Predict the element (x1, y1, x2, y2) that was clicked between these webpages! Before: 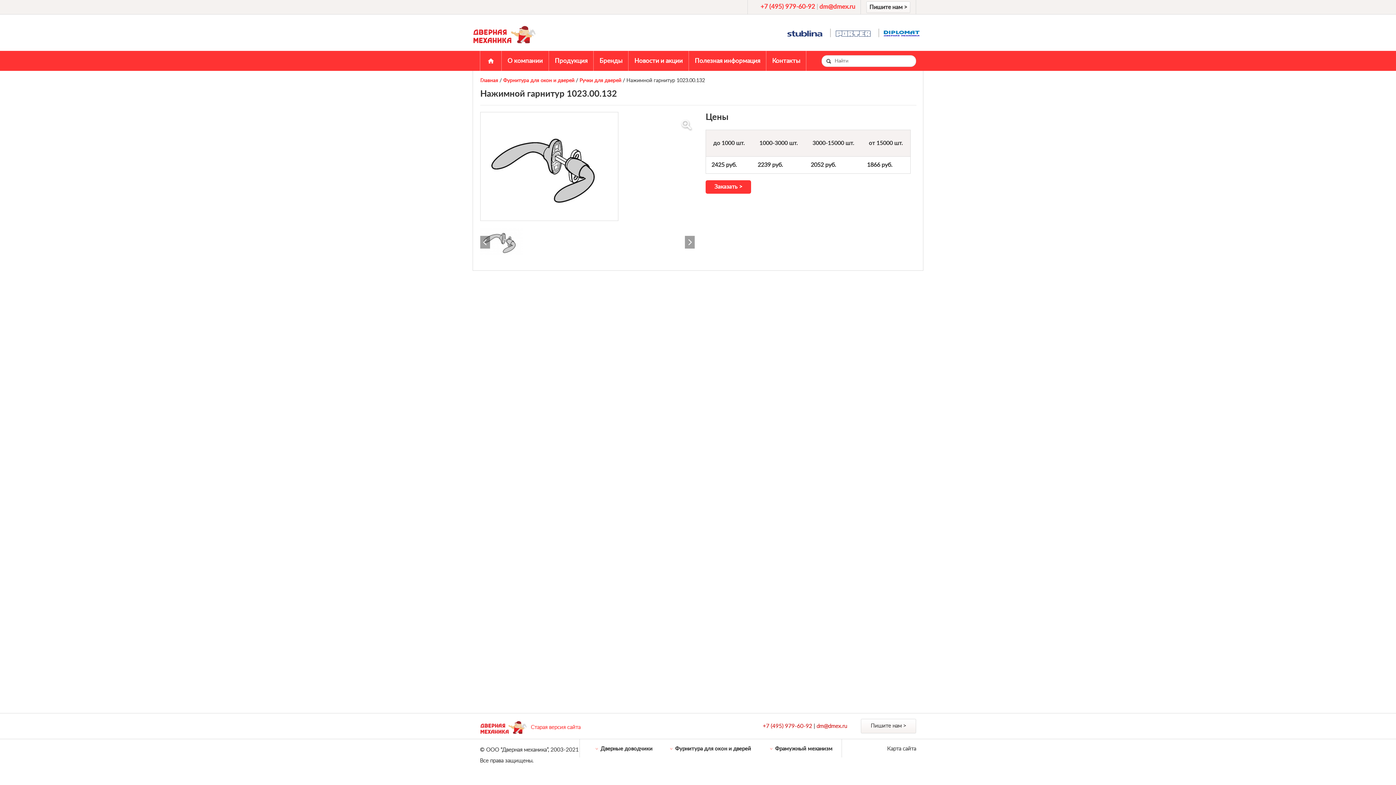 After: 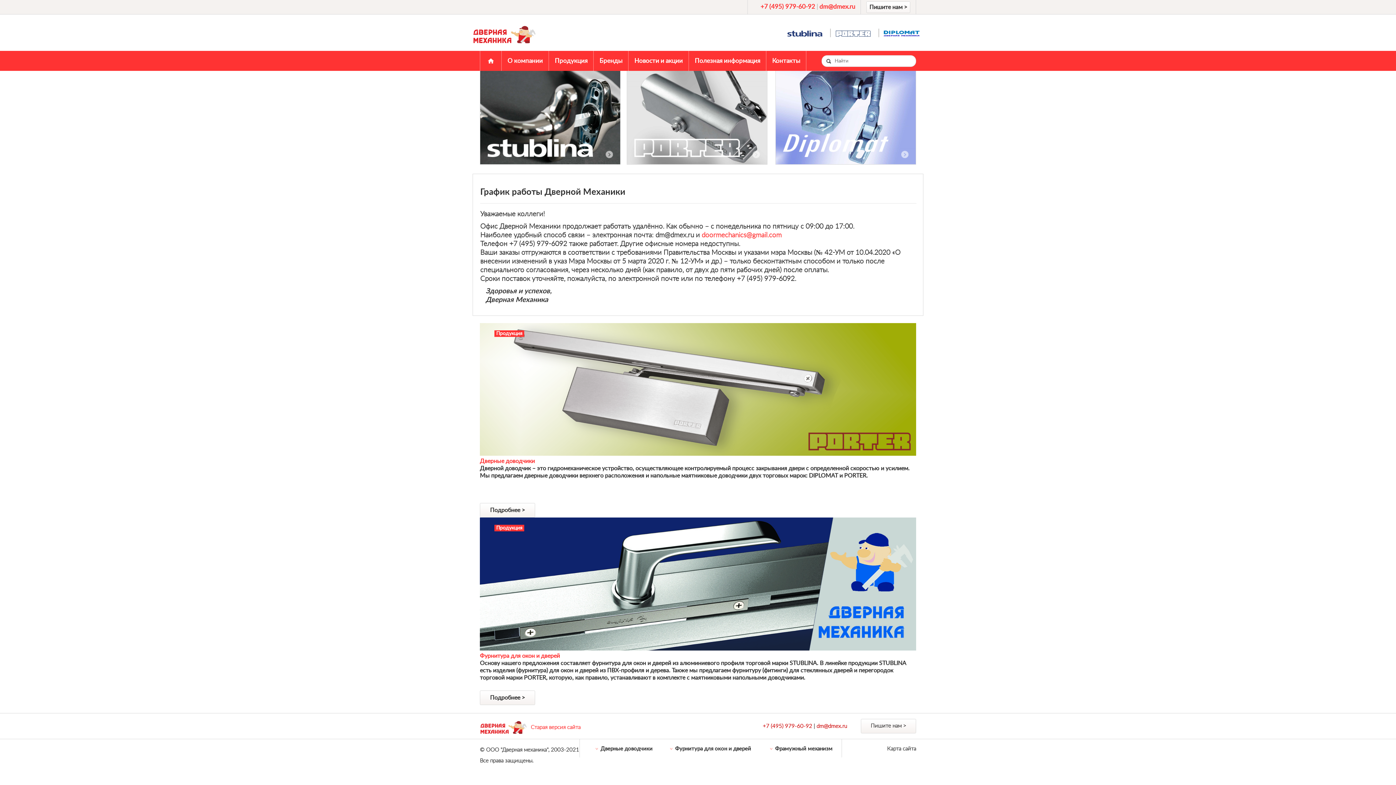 Action: bbox: (480, 721, 527, 736)